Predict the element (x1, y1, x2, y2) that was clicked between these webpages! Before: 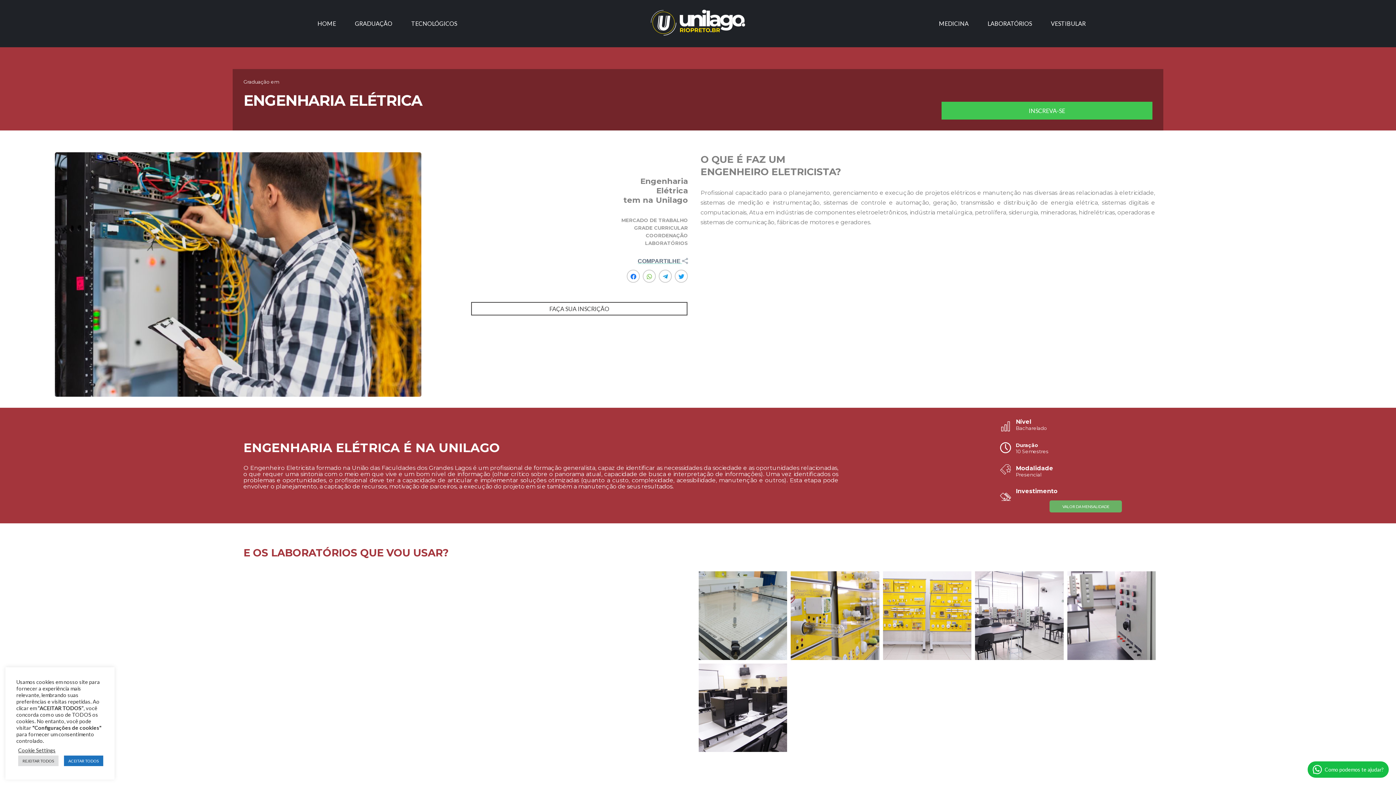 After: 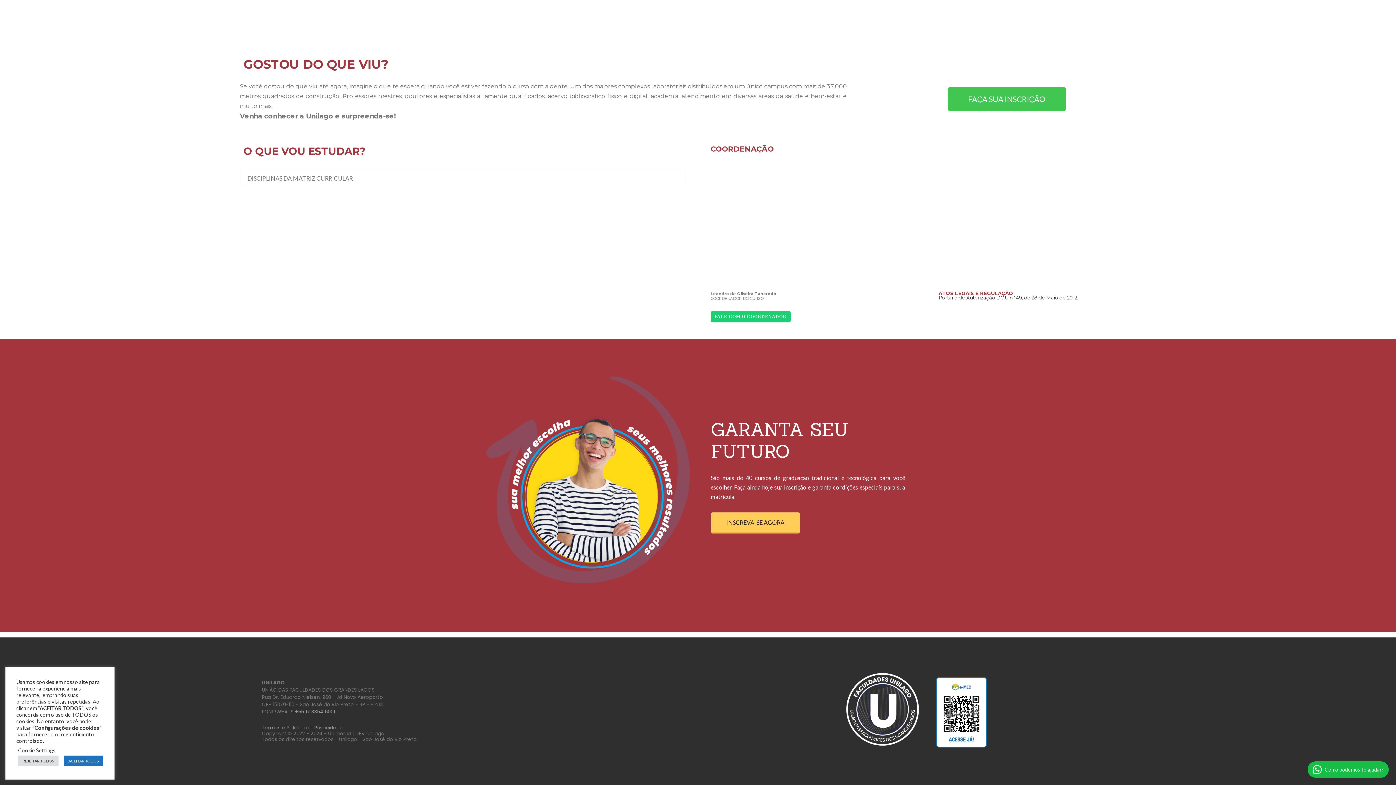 Action: label: GRADE CURRICULAR bbox: (634, 225, 688, 230)